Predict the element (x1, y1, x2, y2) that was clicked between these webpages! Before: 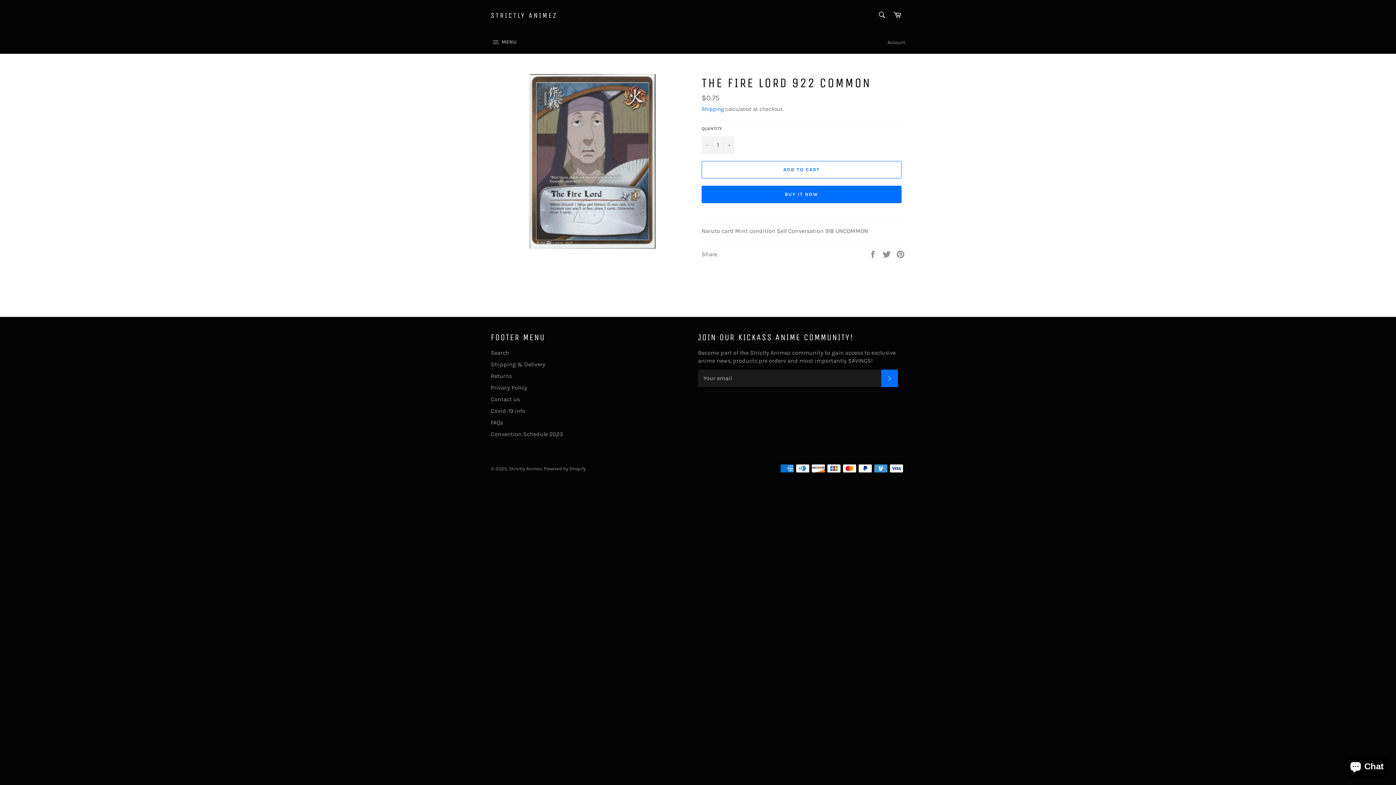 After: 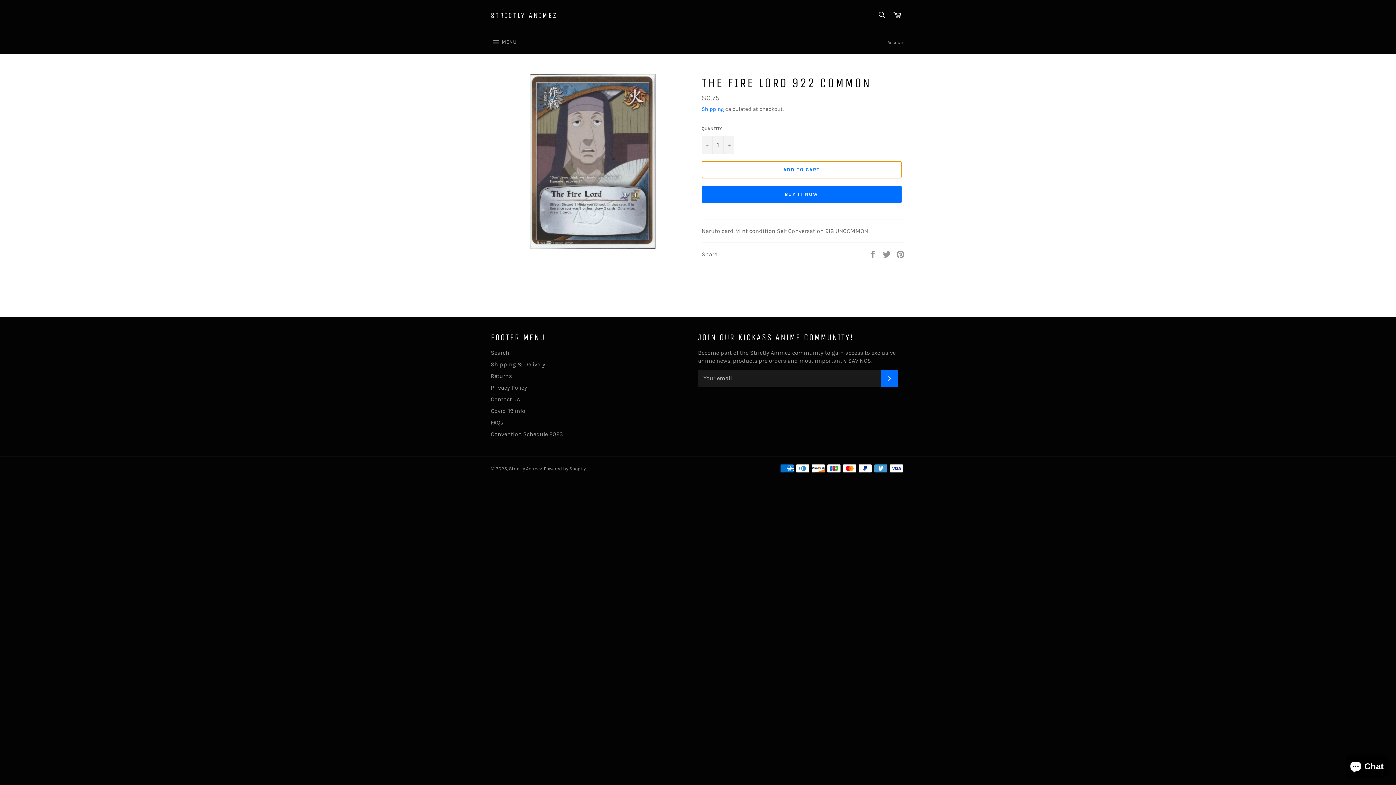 Action: bbox: (701, 160, 901, 178) label: ADD TO CART